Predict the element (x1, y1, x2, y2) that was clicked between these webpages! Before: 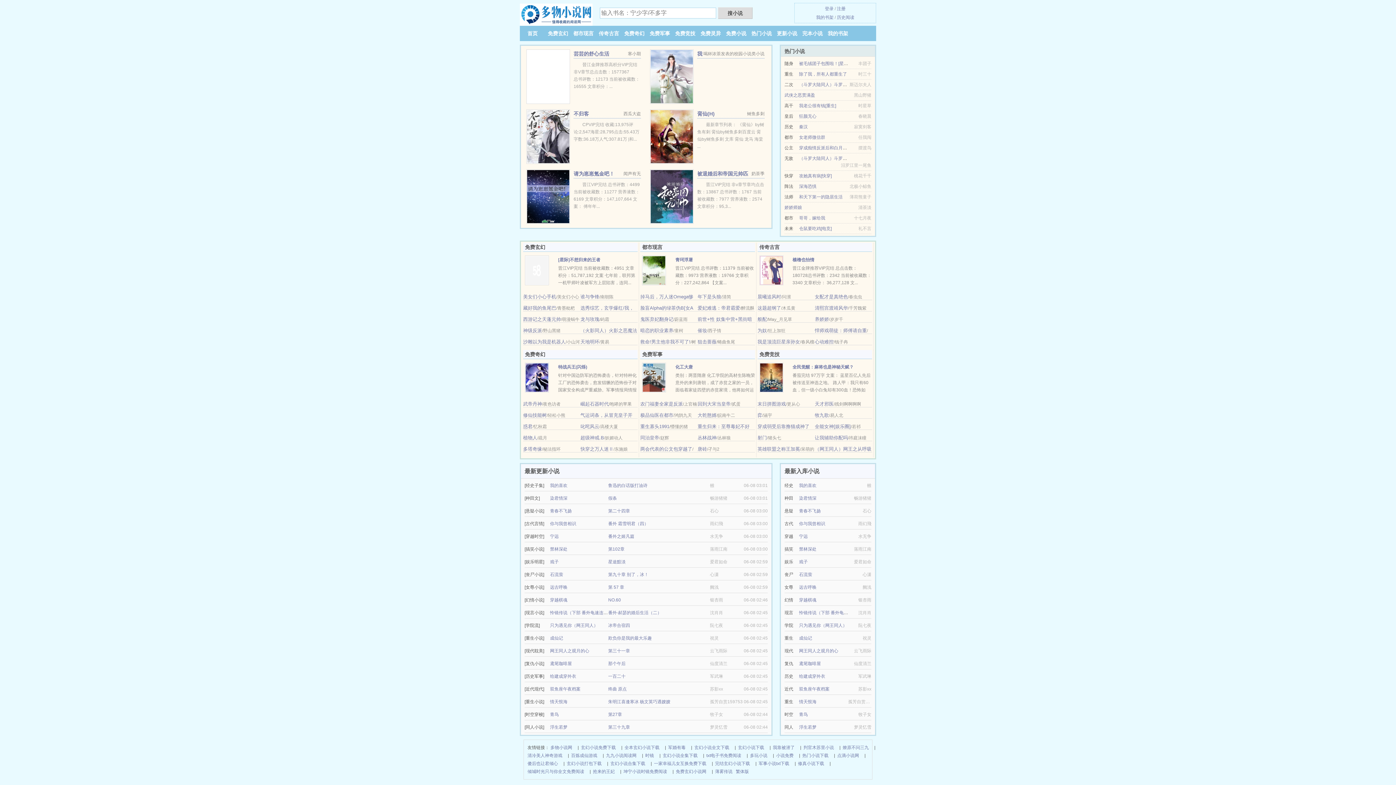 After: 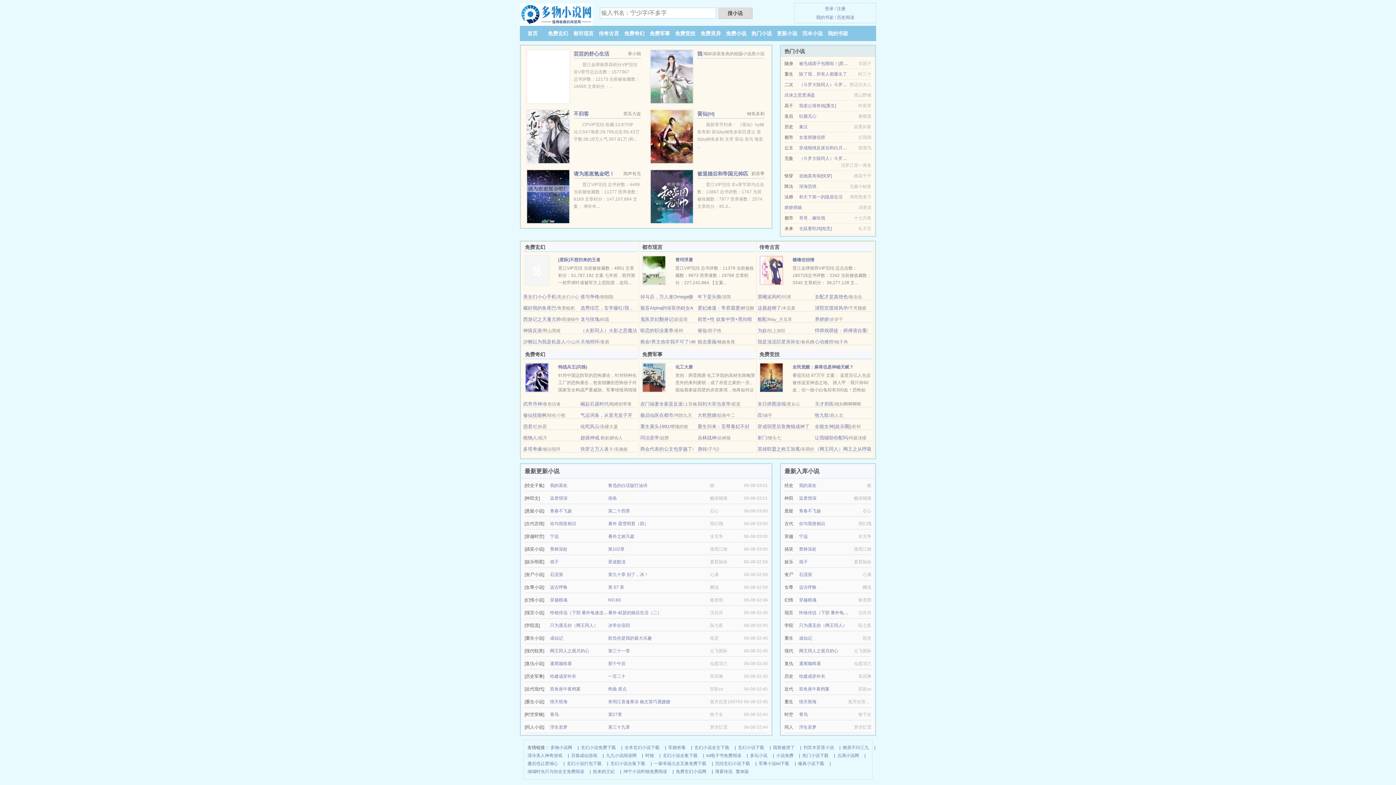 Action: bbox: (697, 401, 730, 406) label: 回到大宋当皇帝